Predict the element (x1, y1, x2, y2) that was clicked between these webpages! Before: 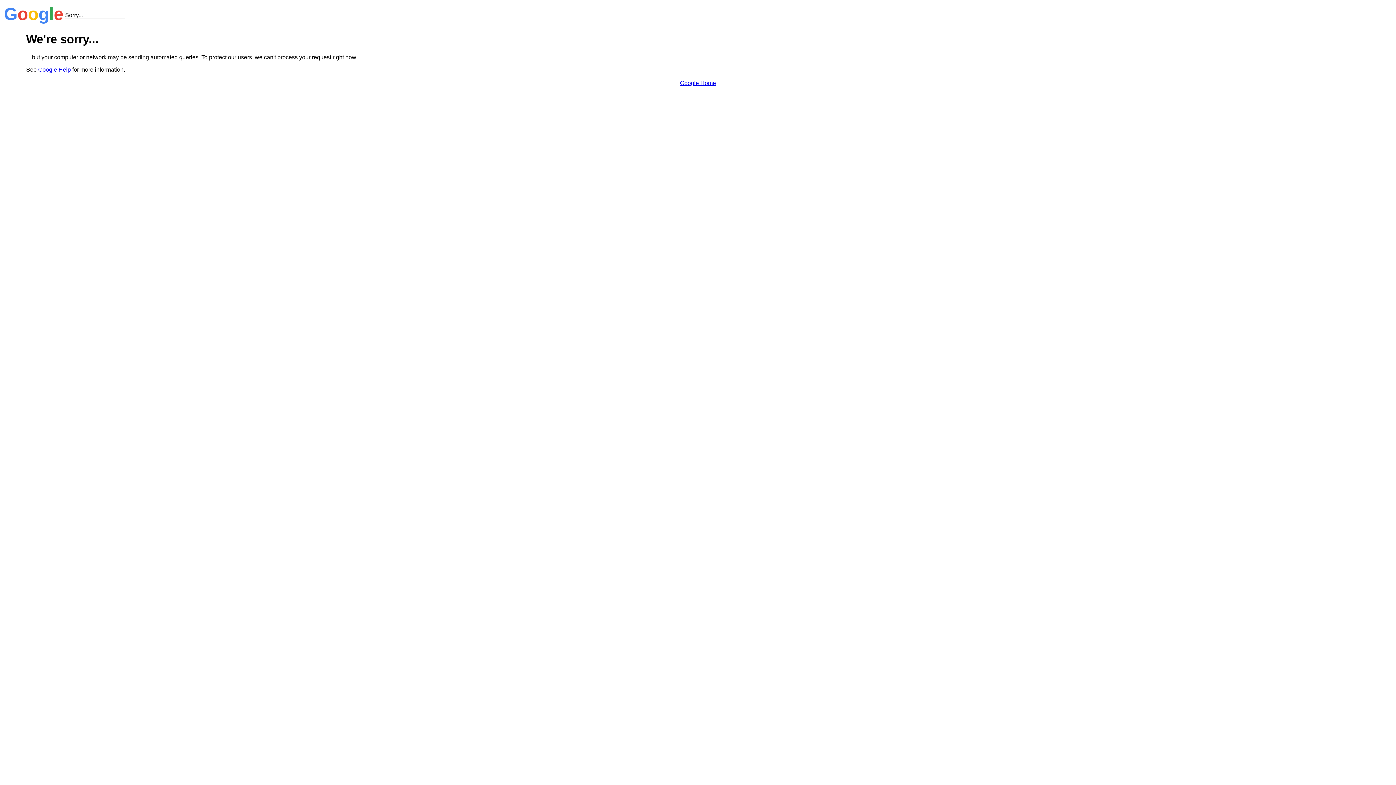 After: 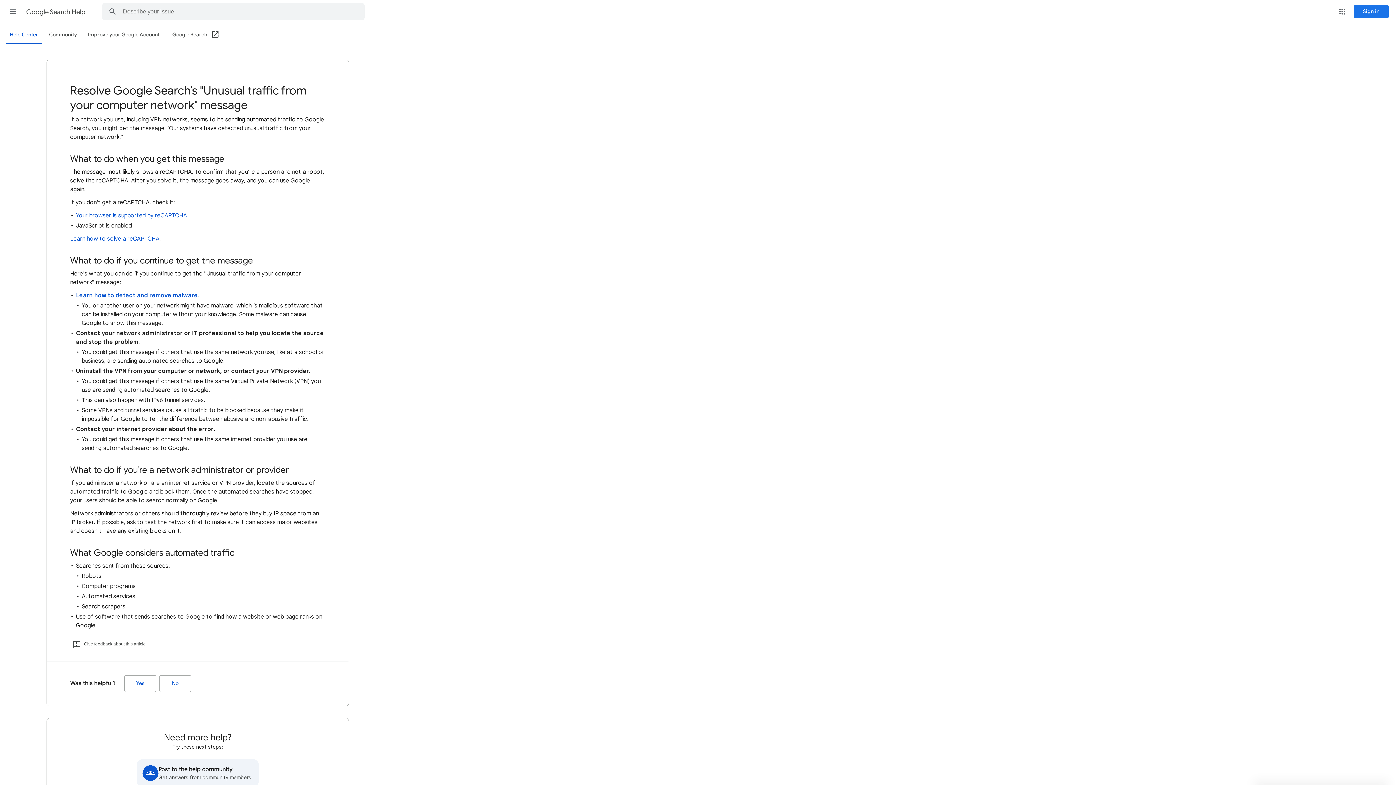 Action: bbox: (38, 66, 70, 72) label: Google Help